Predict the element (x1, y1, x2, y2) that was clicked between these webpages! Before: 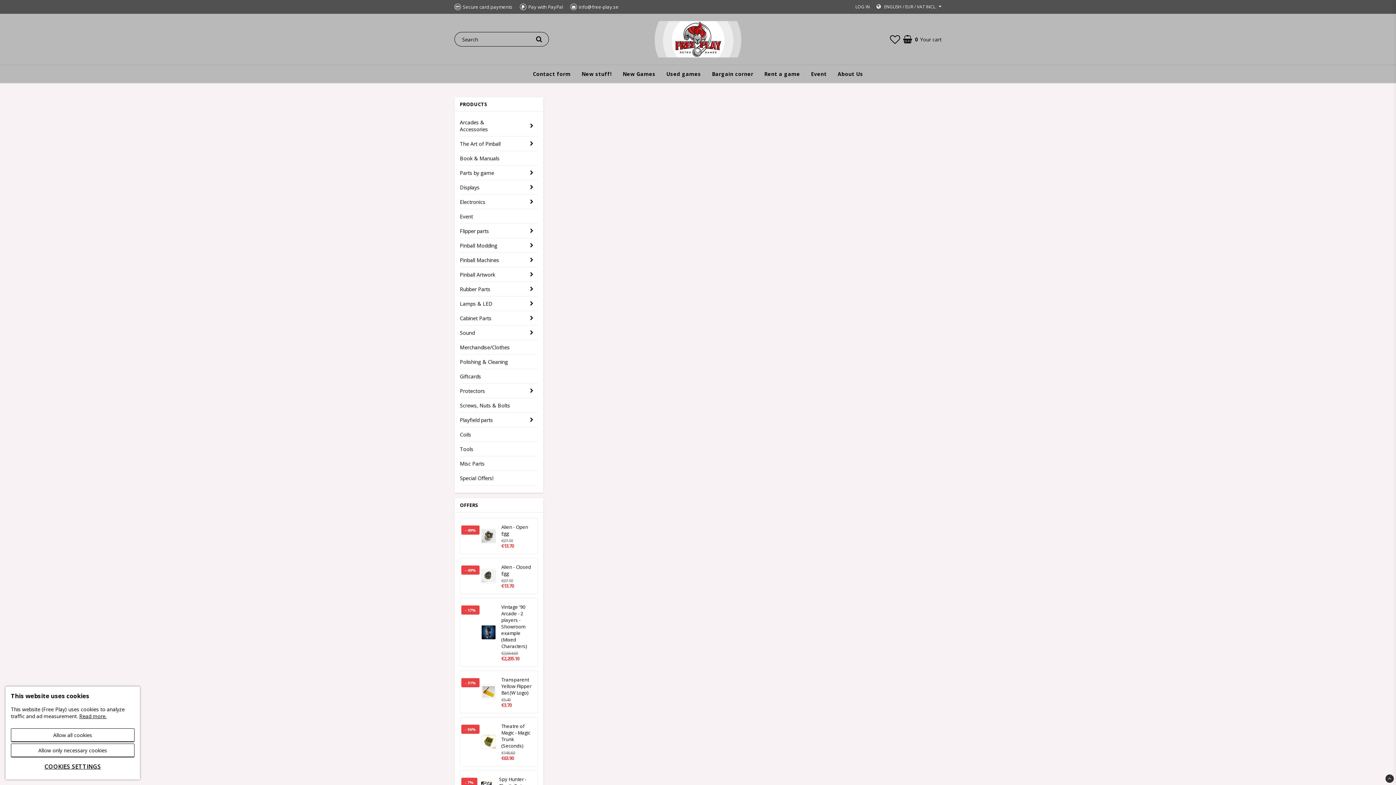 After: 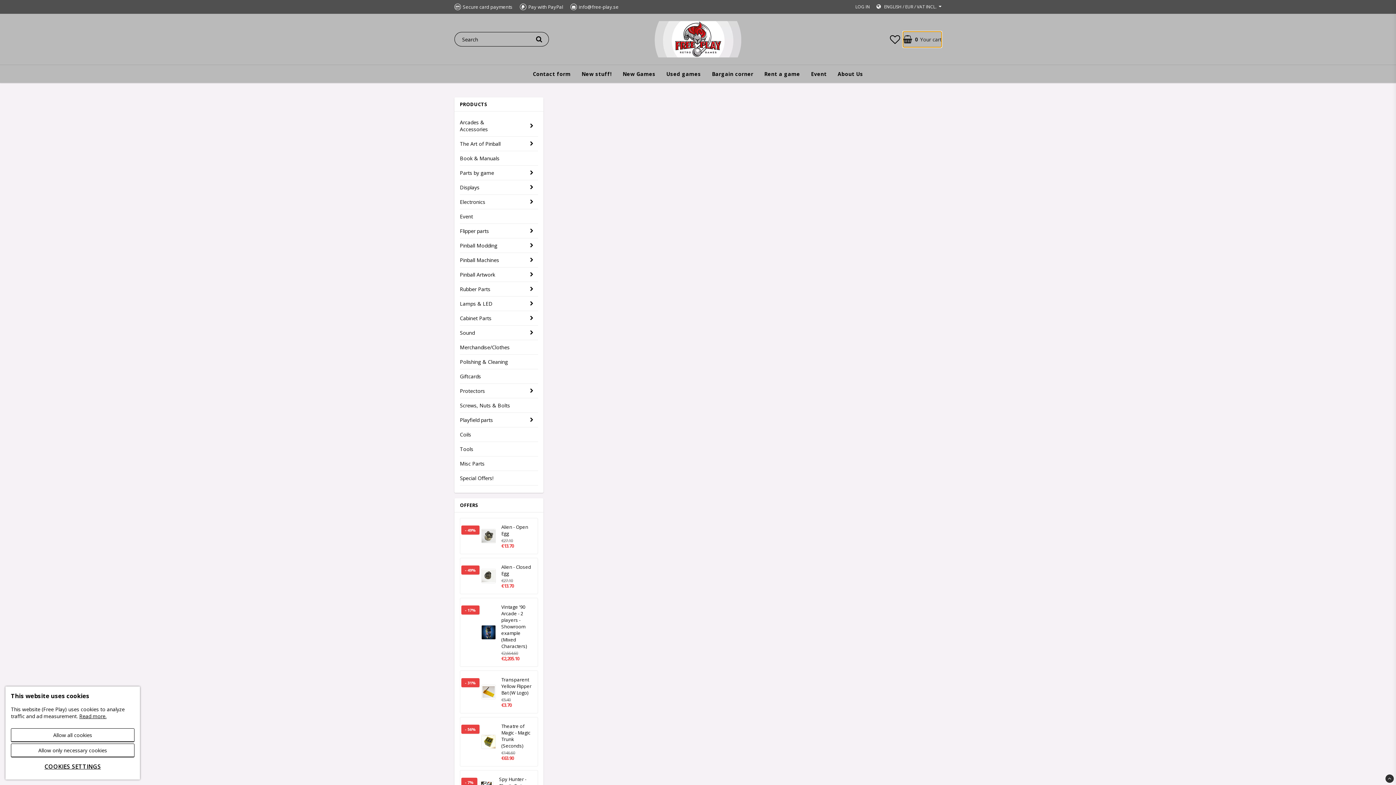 Action: label: 0Your cart bbox: (903, 31, 941, 47)